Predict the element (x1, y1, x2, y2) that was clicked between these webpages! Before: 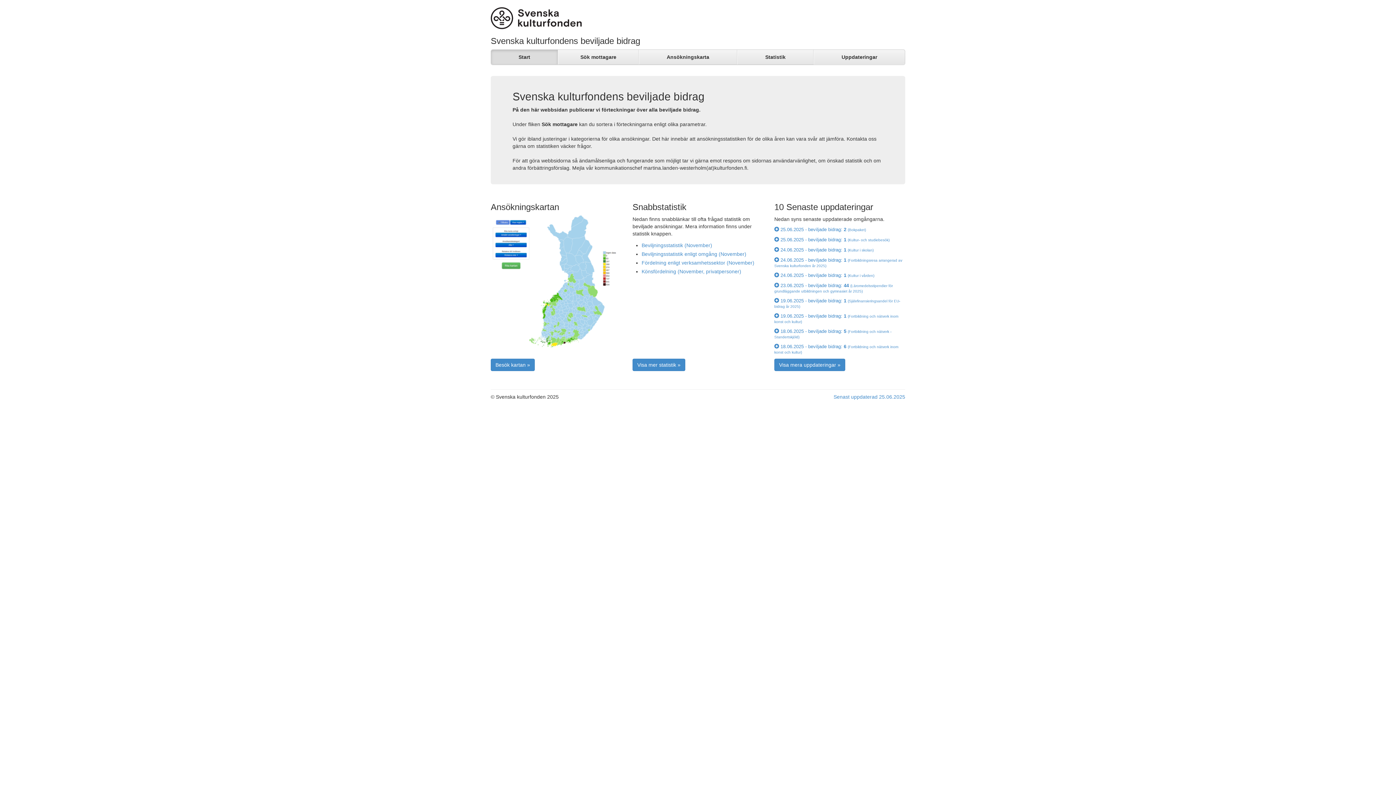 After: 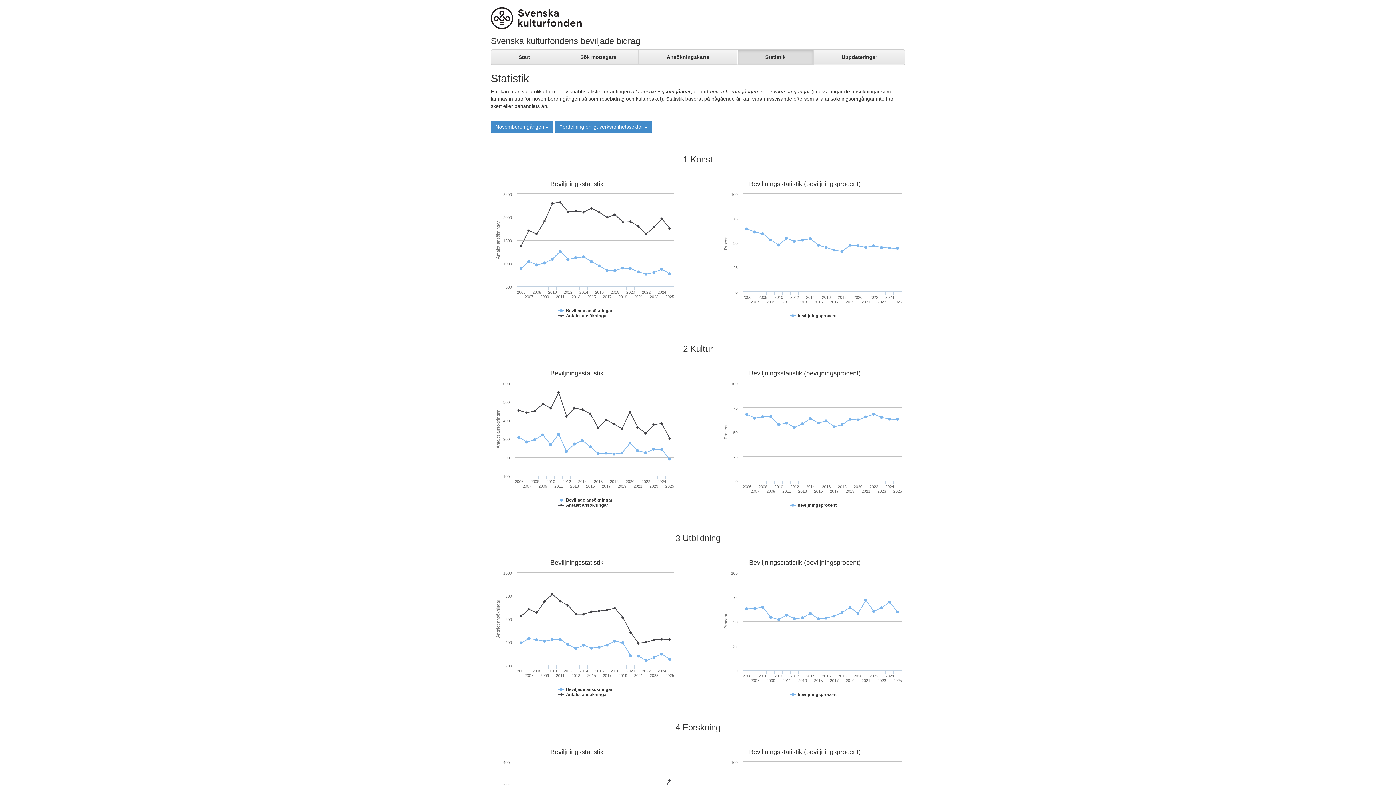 Action: bbox: (641, 260, 754, 265) label: Fördelning enligt verksamhetssektor (November)